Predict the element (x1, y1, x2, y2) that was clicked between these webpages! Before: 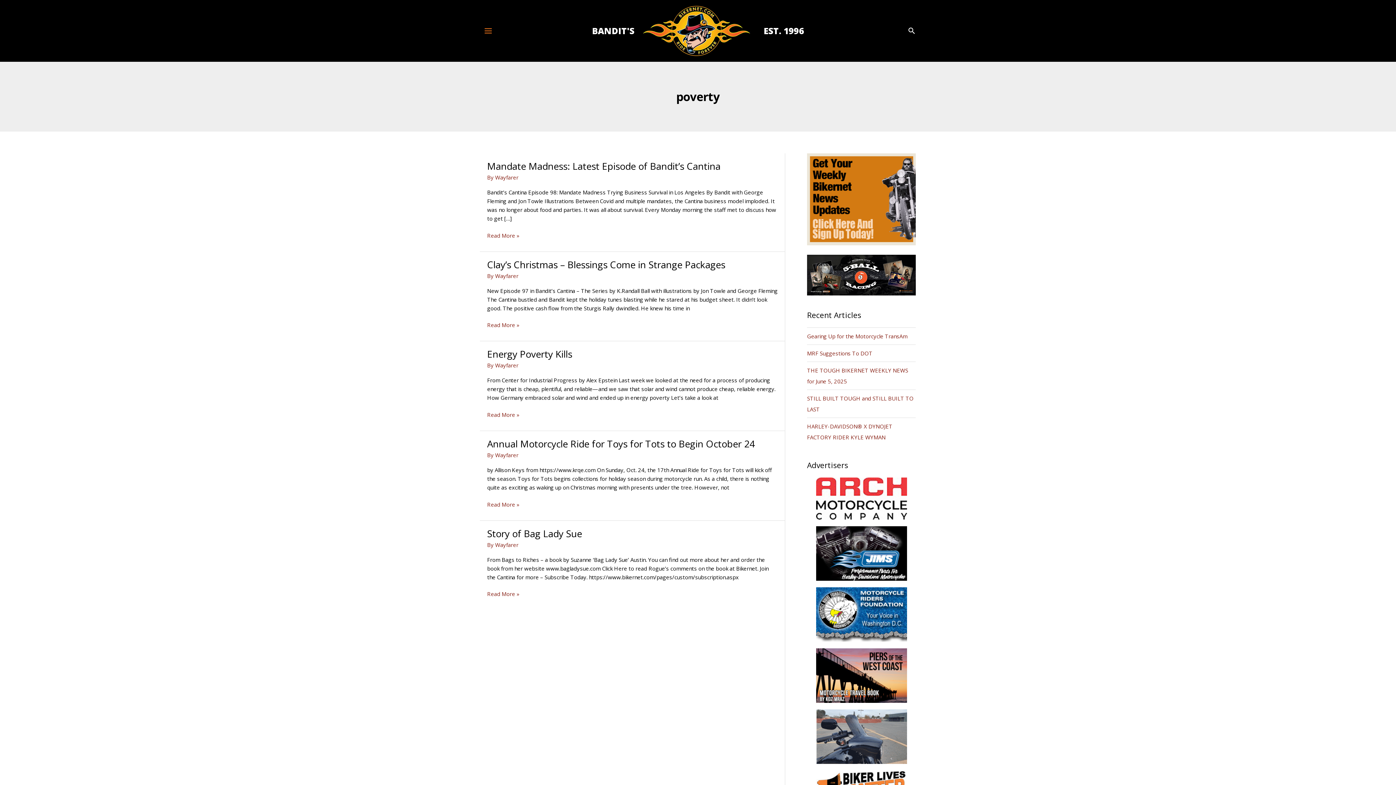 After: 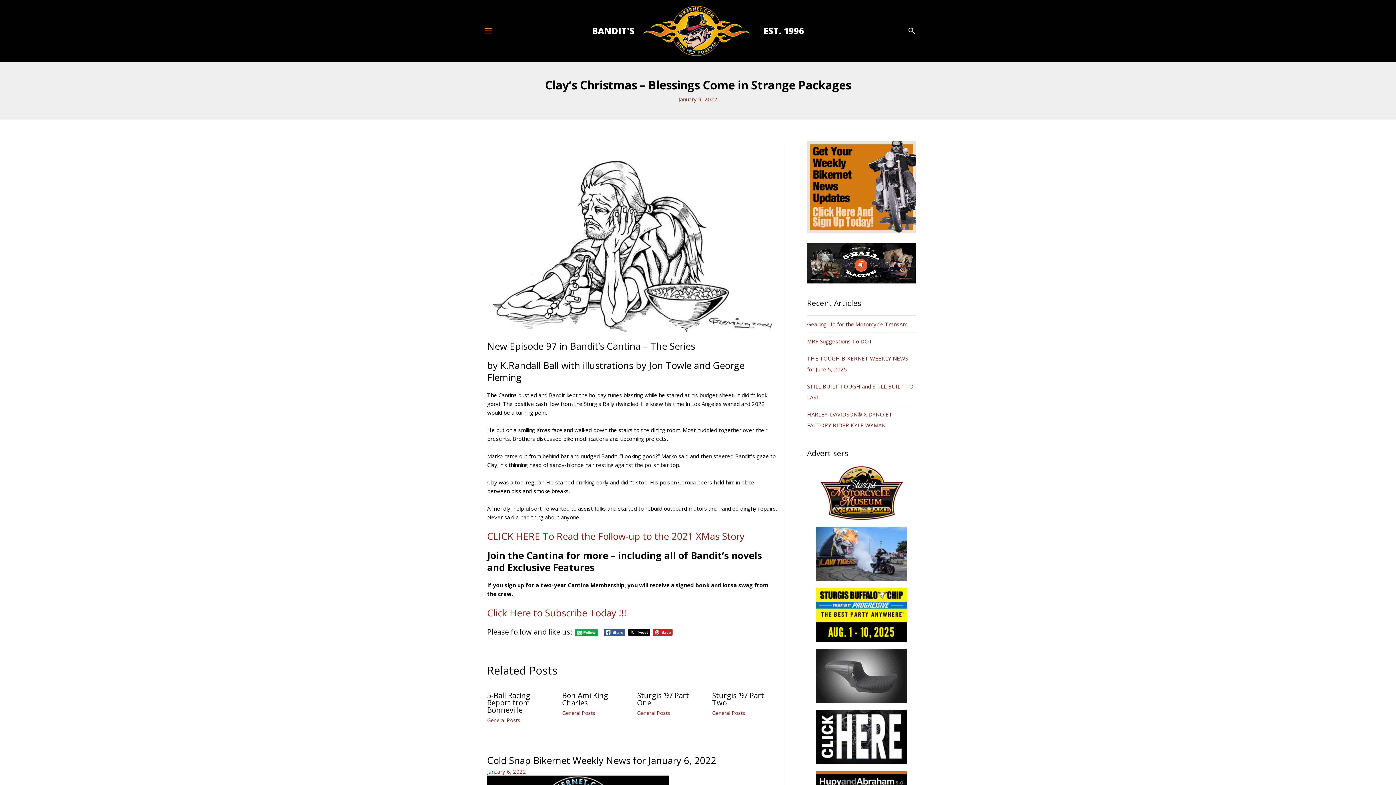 Action: label: Clay’s Christmas – Blessings Come in Strange Packages bbox: (487, 258, 725, 271)